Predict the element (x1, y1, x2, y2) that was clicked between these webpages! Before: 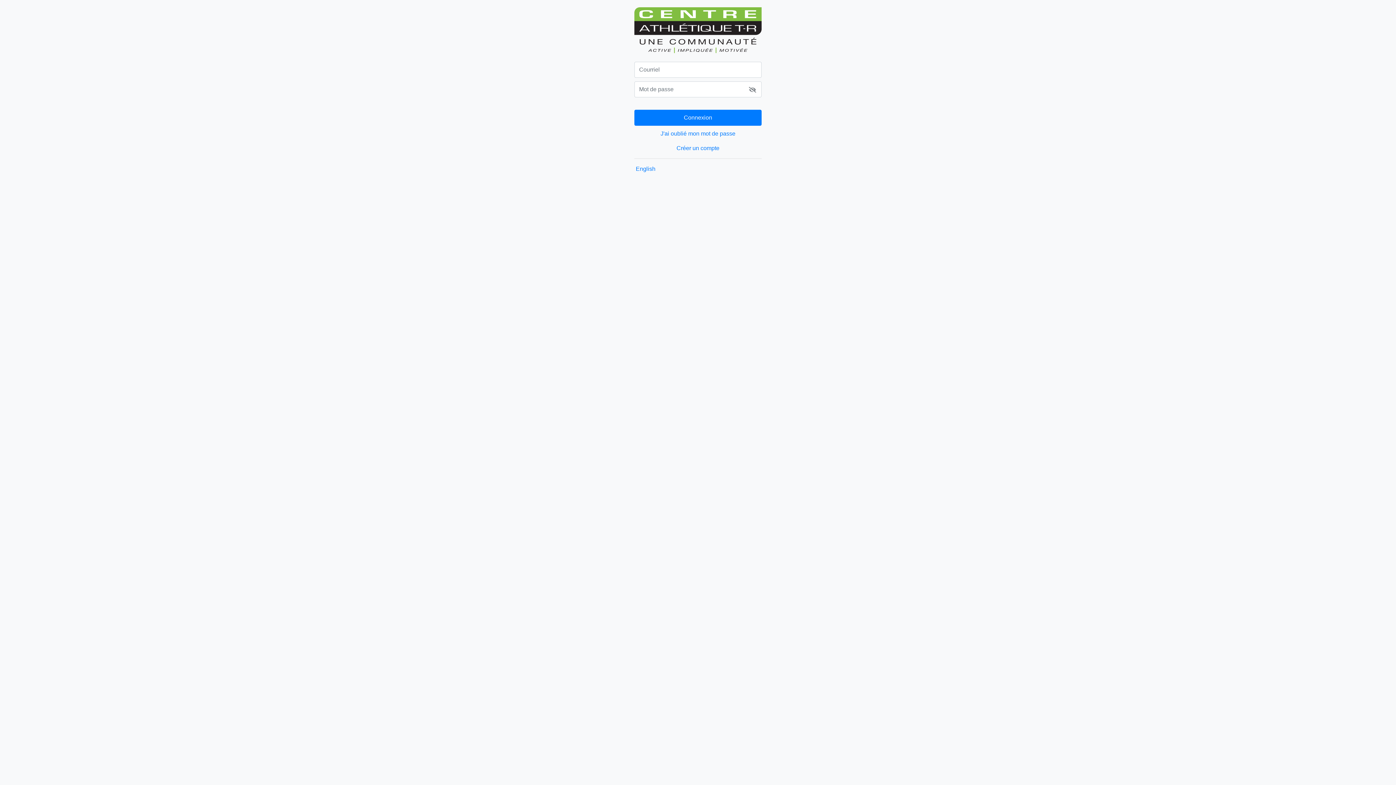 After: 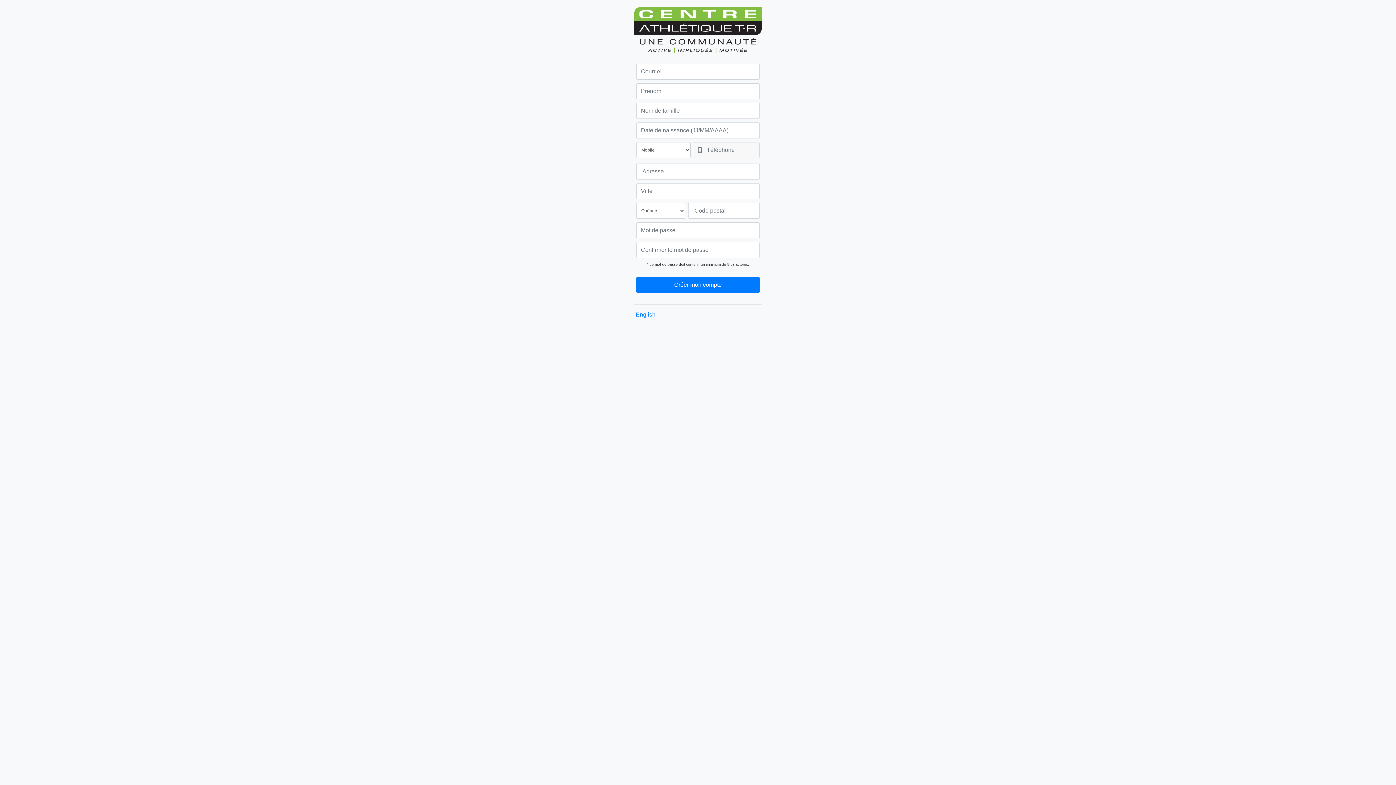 Action: bbox: (676, 145, 719, 151) label: Créer un compte